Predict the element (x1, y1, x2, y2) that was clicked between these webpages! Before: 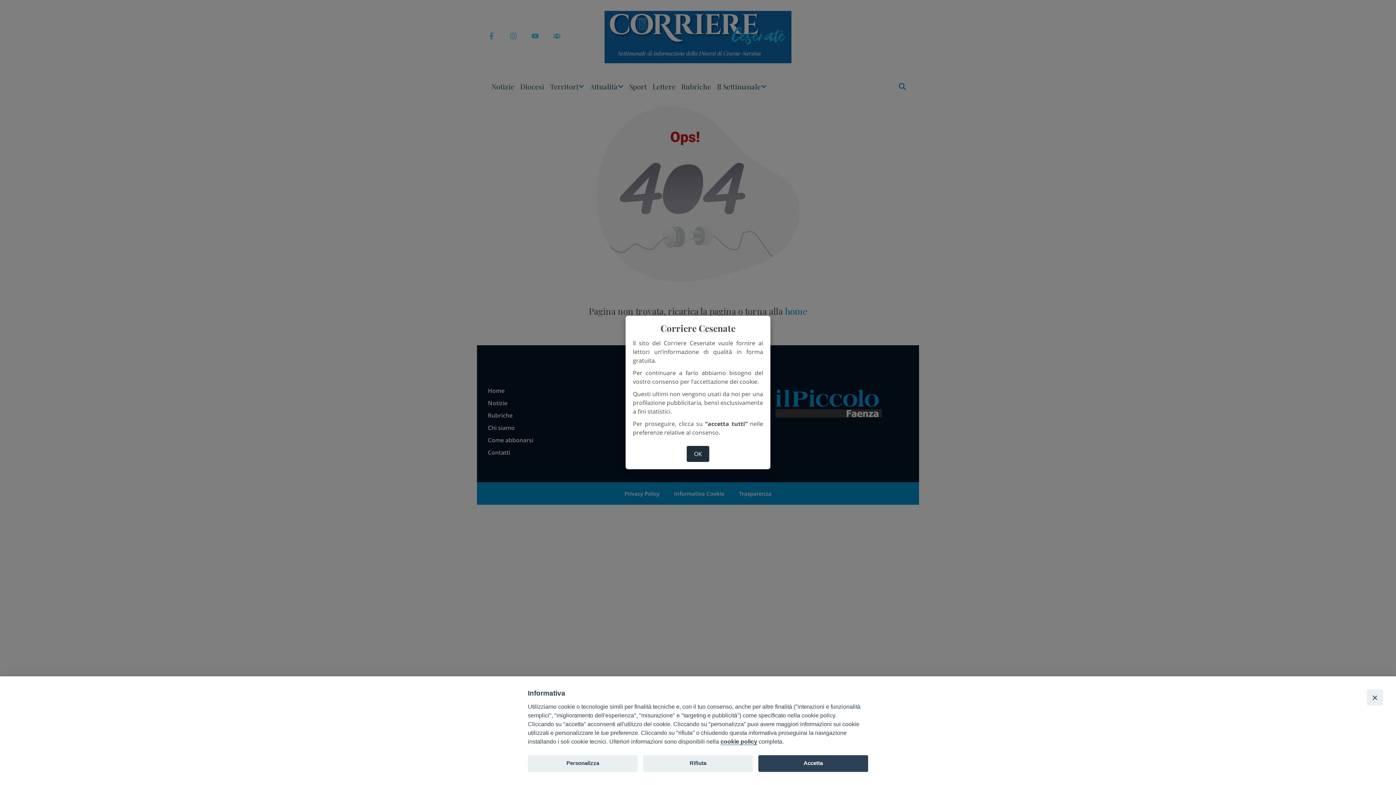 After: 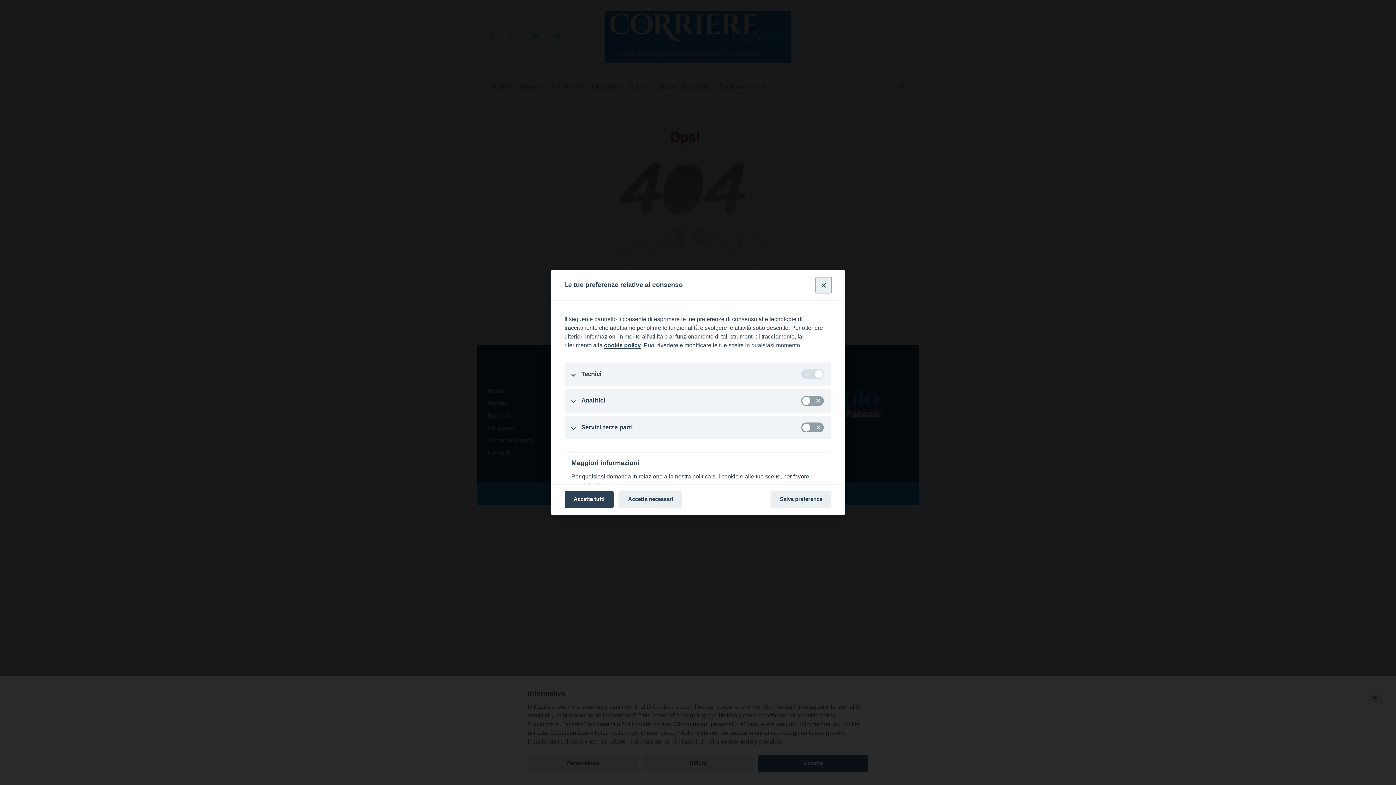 Action: bbox: (528, 755, 637, 772) label: Personalizza